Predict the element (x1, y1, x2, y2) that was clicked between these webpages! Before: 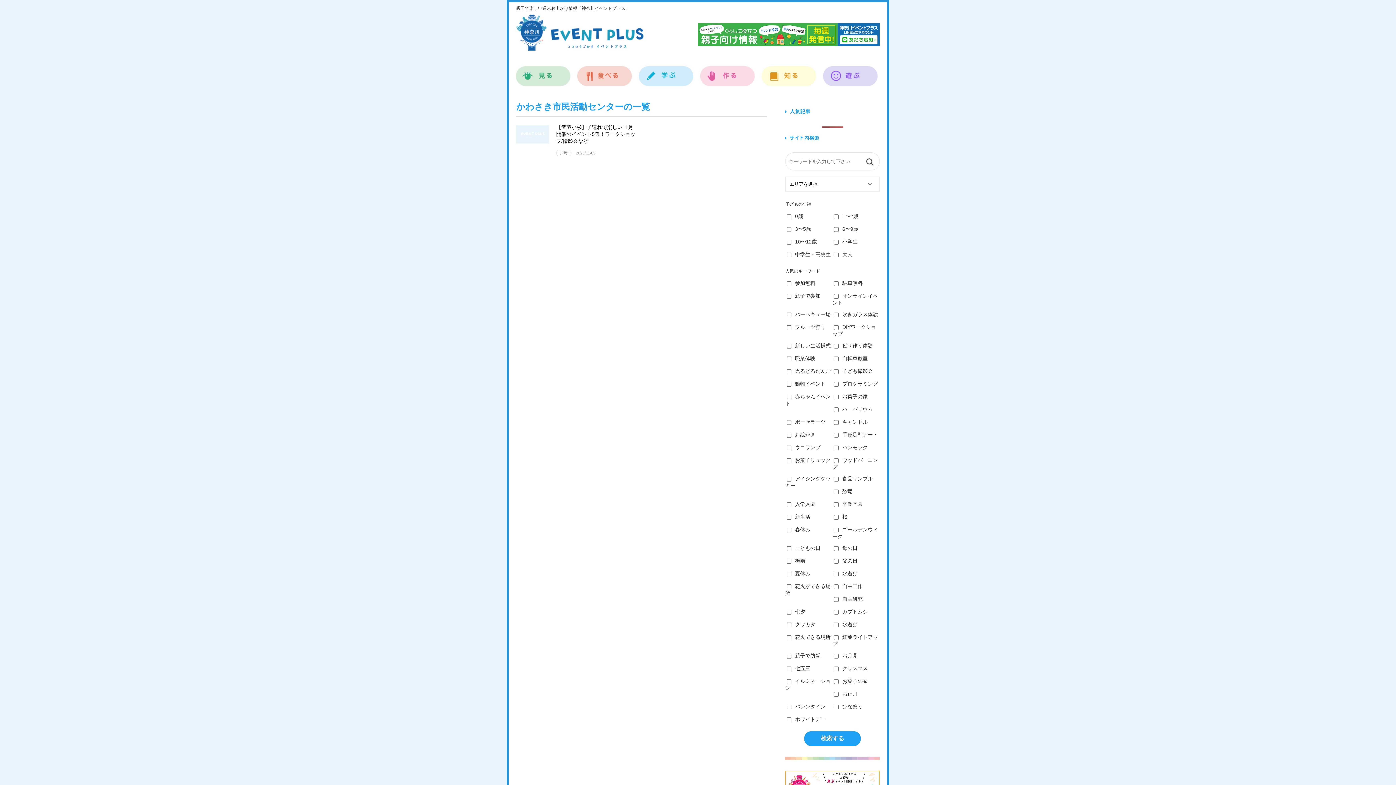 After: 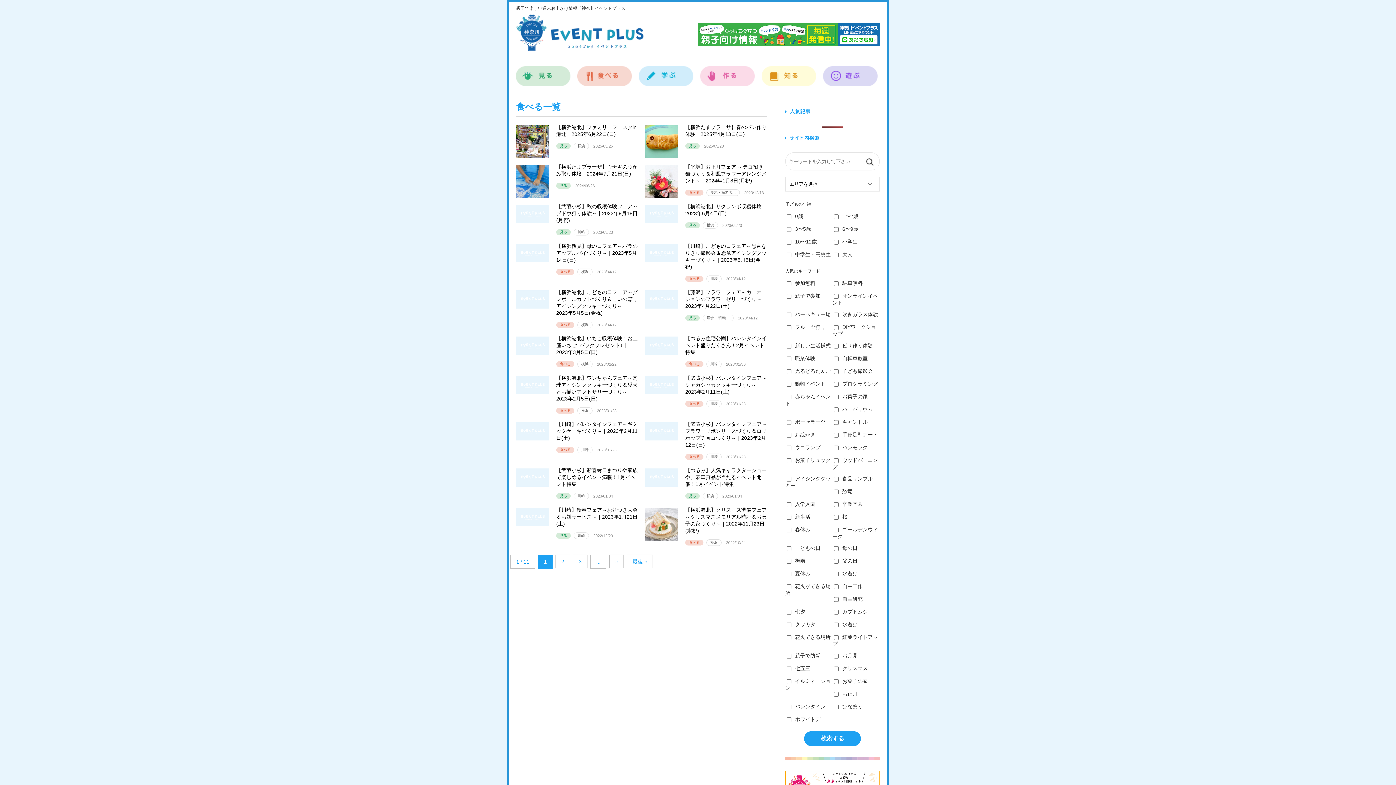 Action: label: 食べる bbox: (577, 58, 632, 86)